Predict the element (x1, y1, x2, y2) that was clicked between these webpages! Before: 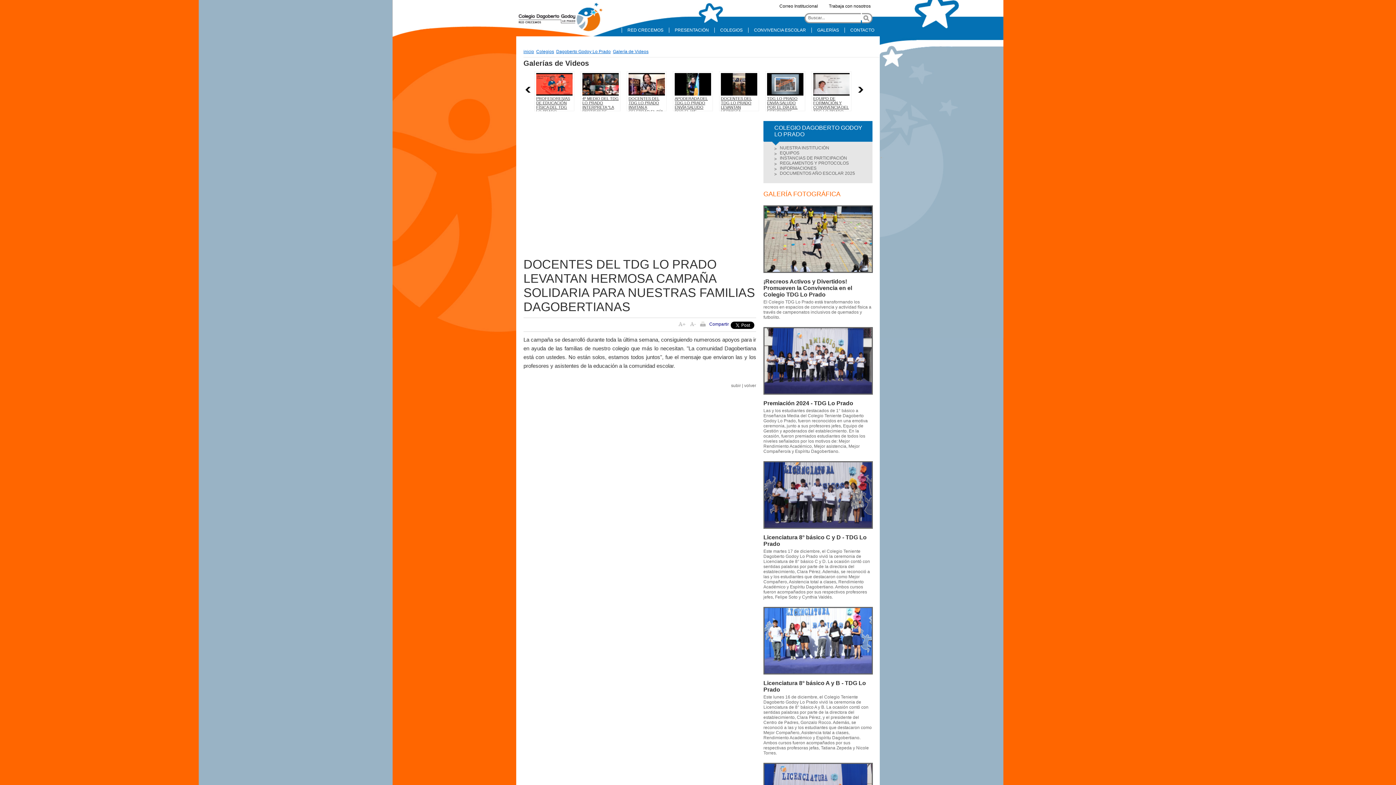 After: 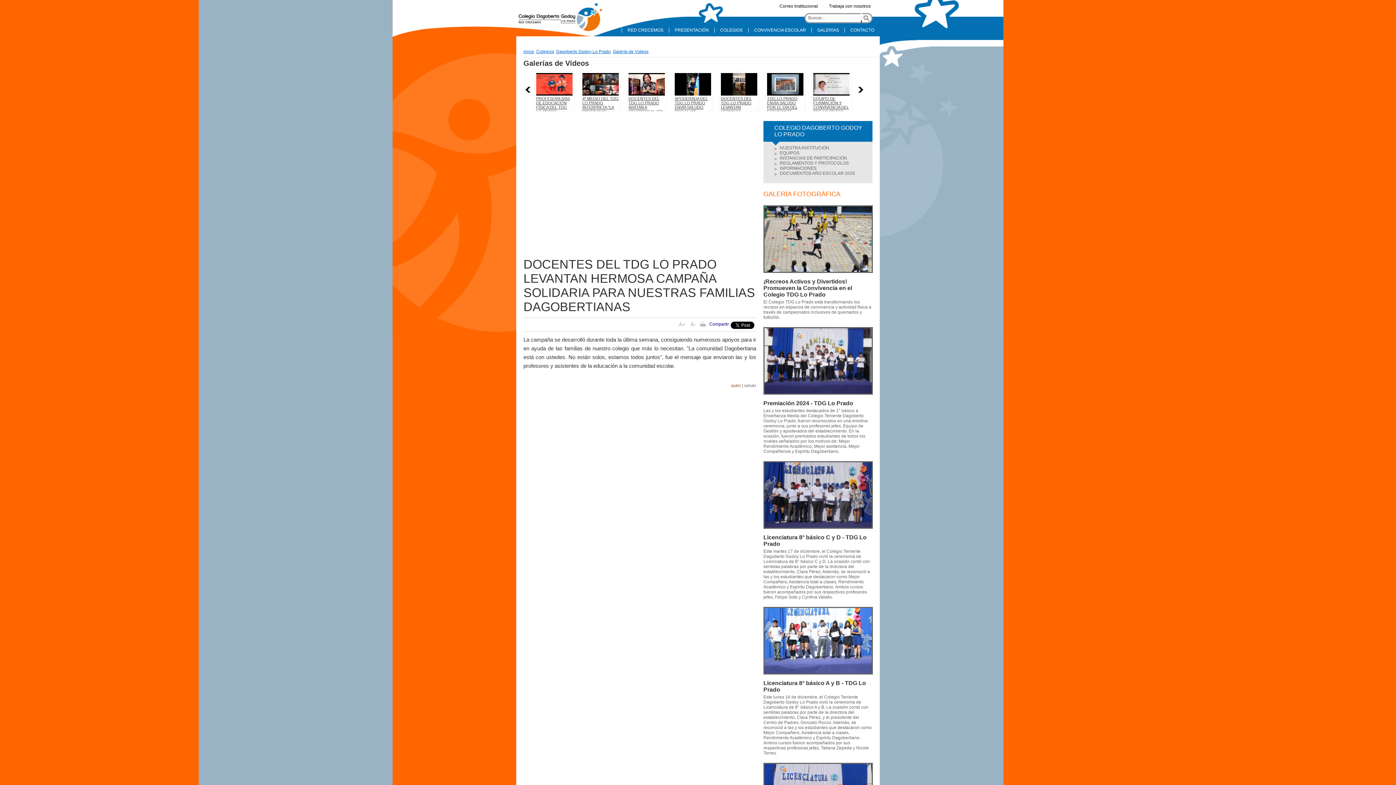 Action: bbox: (731, 383, 741, 388) label: subir